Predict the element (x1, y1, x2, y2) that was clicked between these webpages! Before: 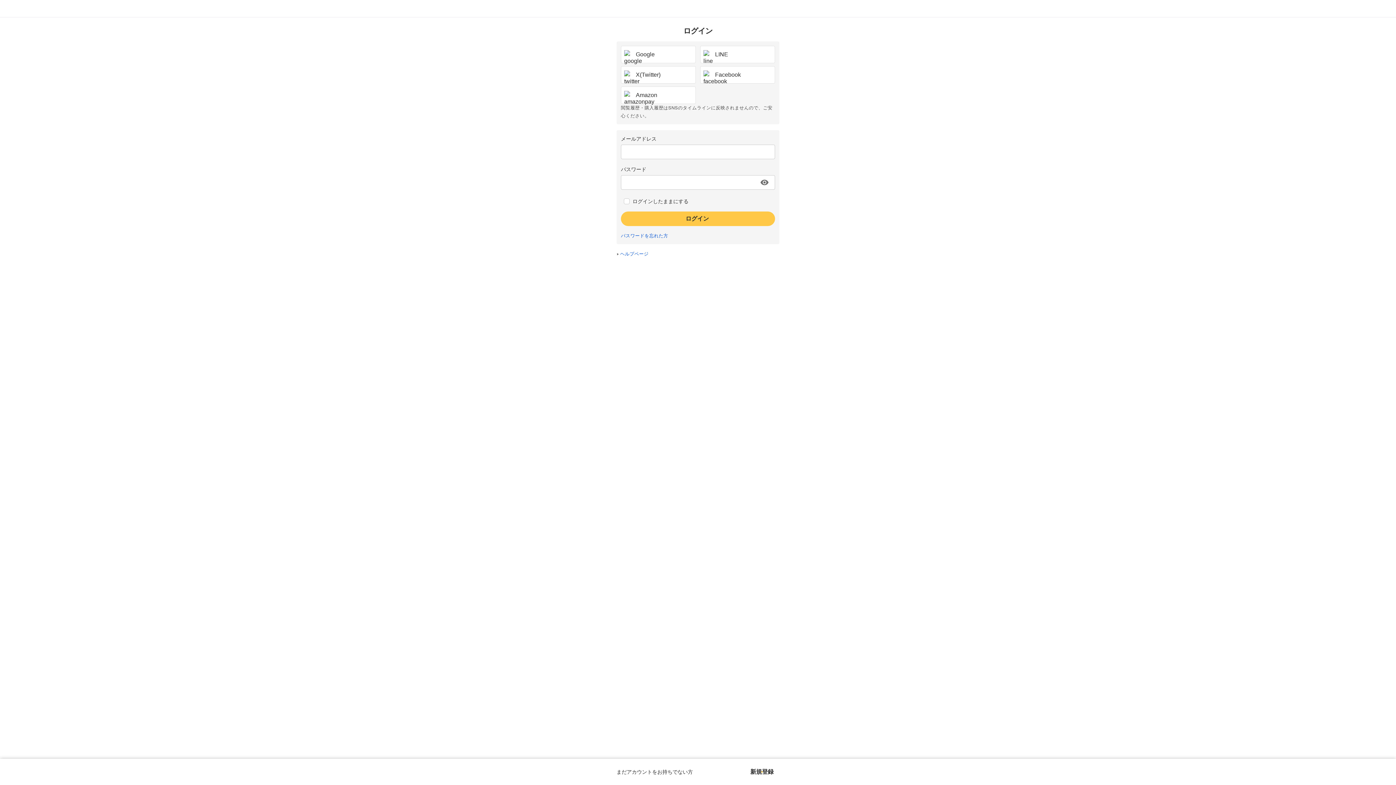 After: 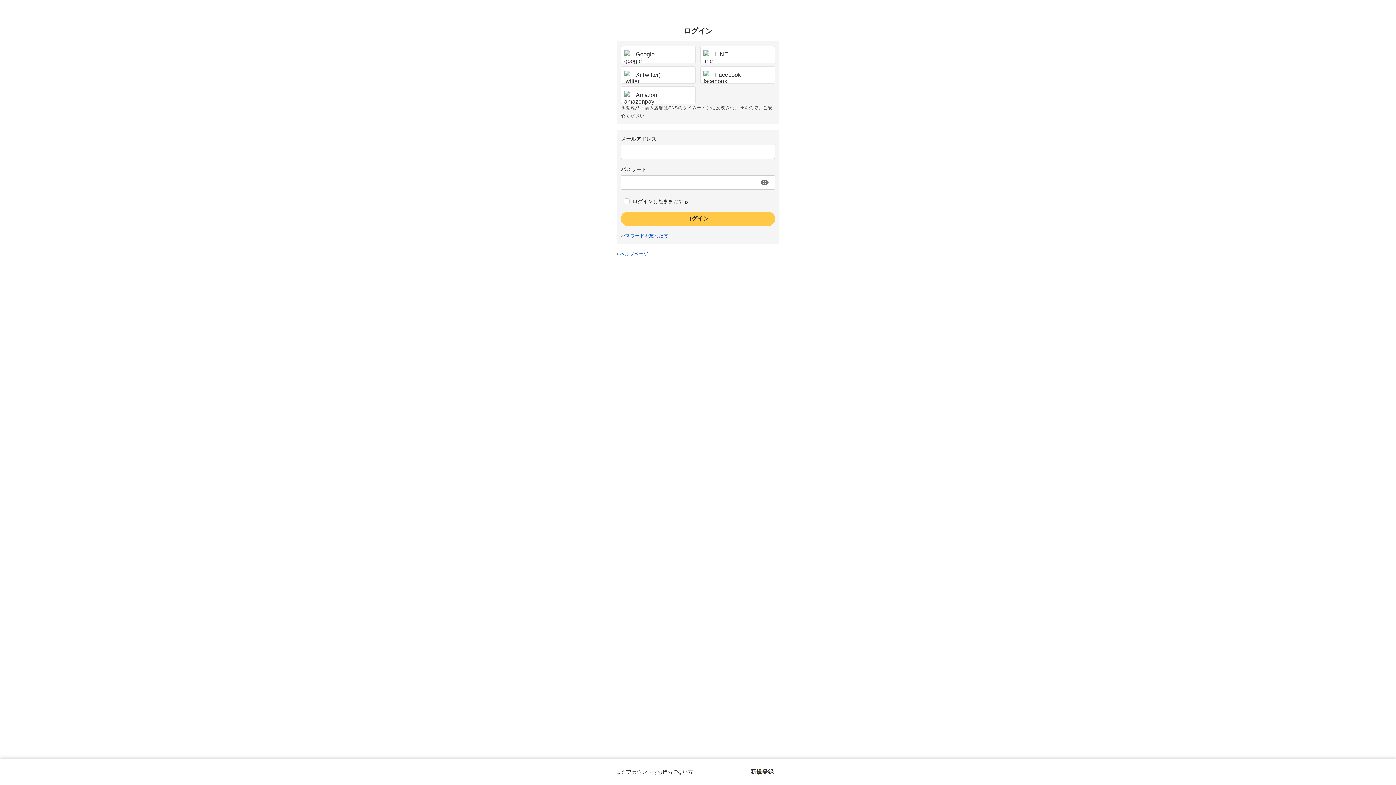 Action: bbox: (620, 251, 648, 256) label: ヘルプページ